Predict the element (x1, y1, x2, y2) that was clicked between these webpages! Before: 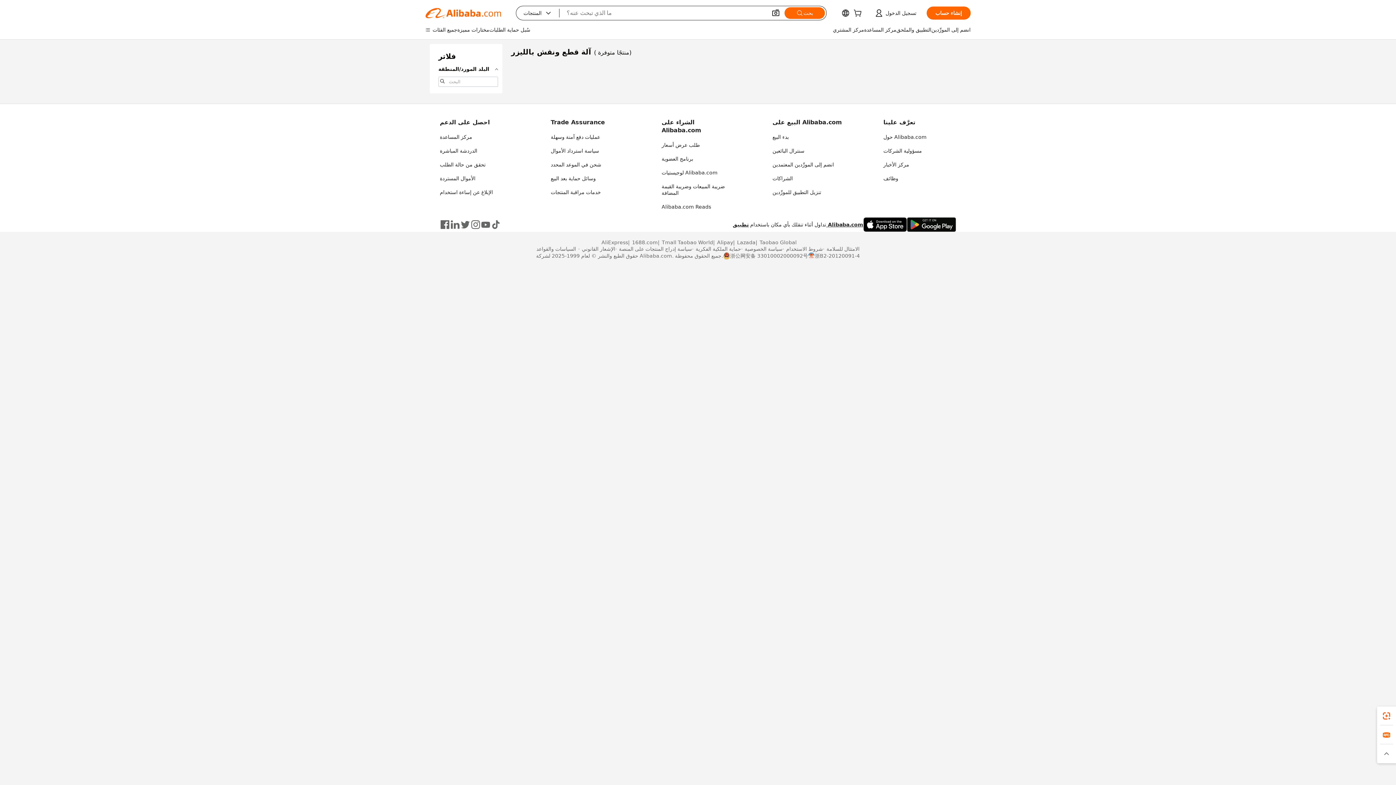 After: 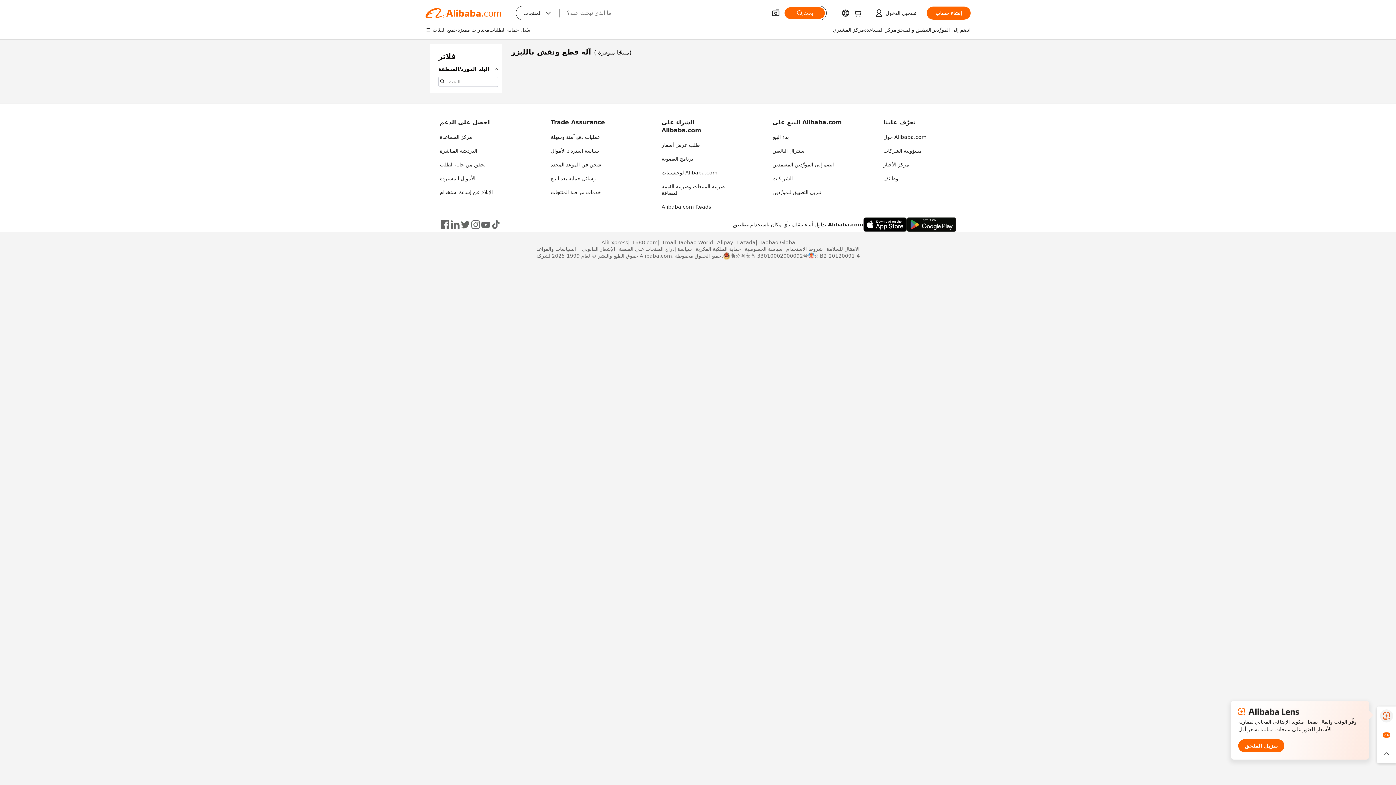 Action: bbox: (1377, 706, 1396, 725)